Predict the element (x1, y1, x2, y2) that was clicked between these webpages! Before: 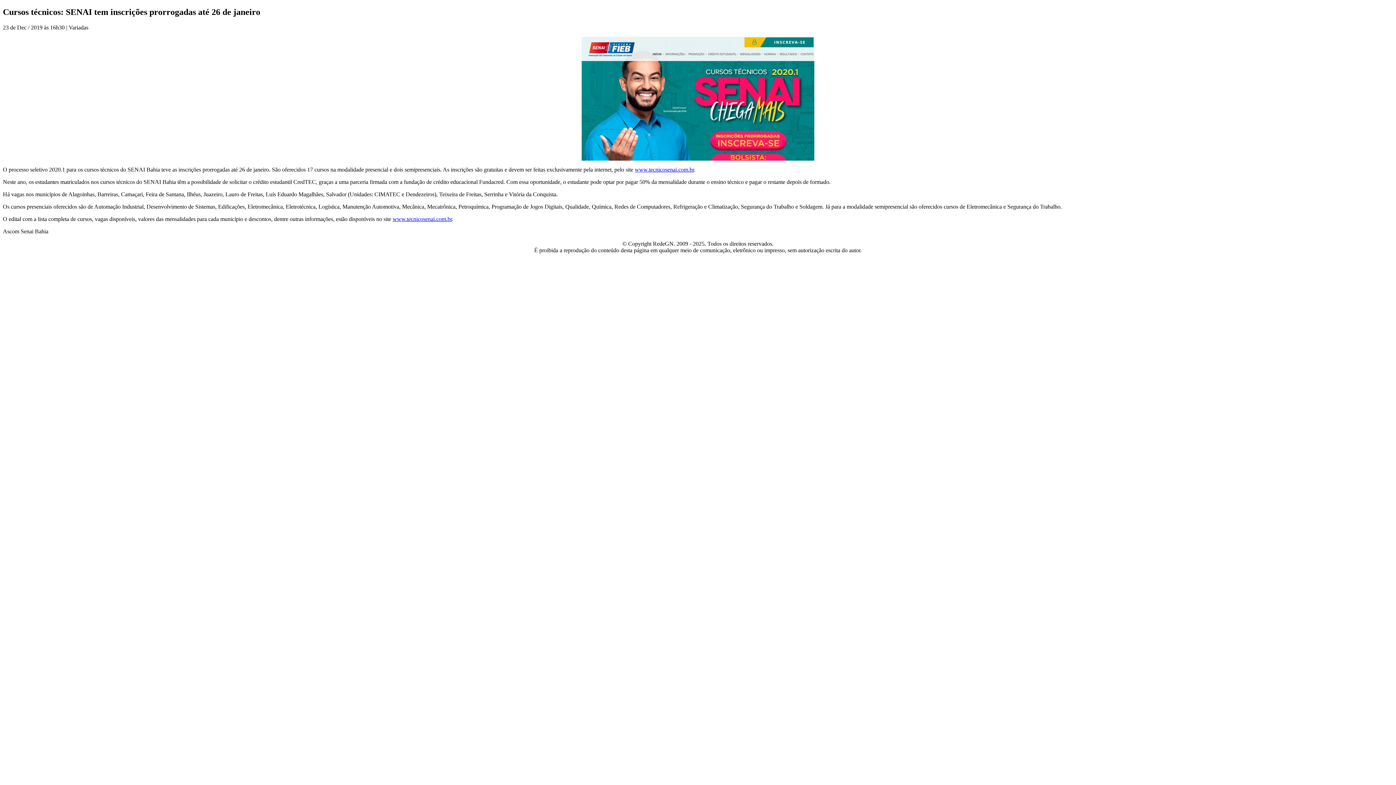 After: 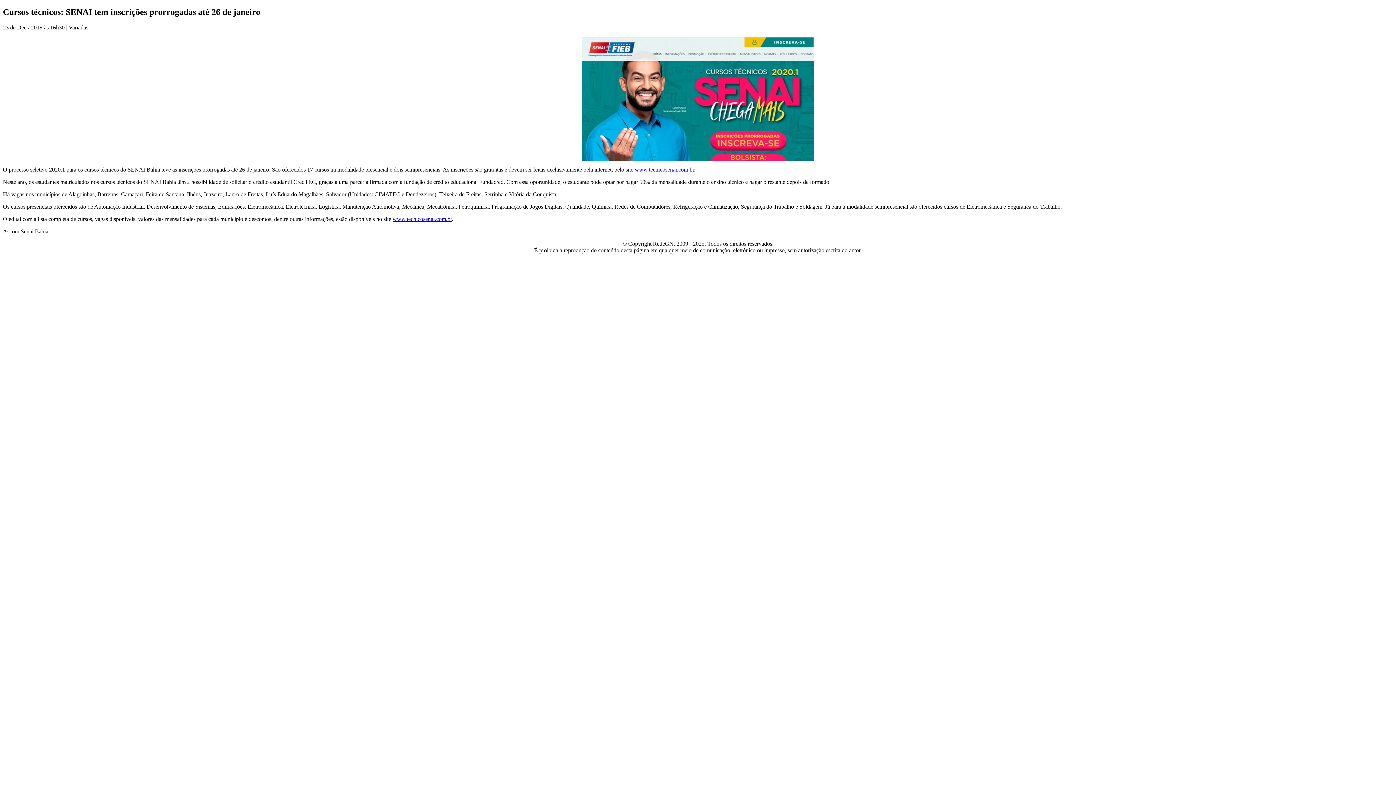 Action: bbox: (392, 215, 452, 222) label: www.tecnicosenai.com.br